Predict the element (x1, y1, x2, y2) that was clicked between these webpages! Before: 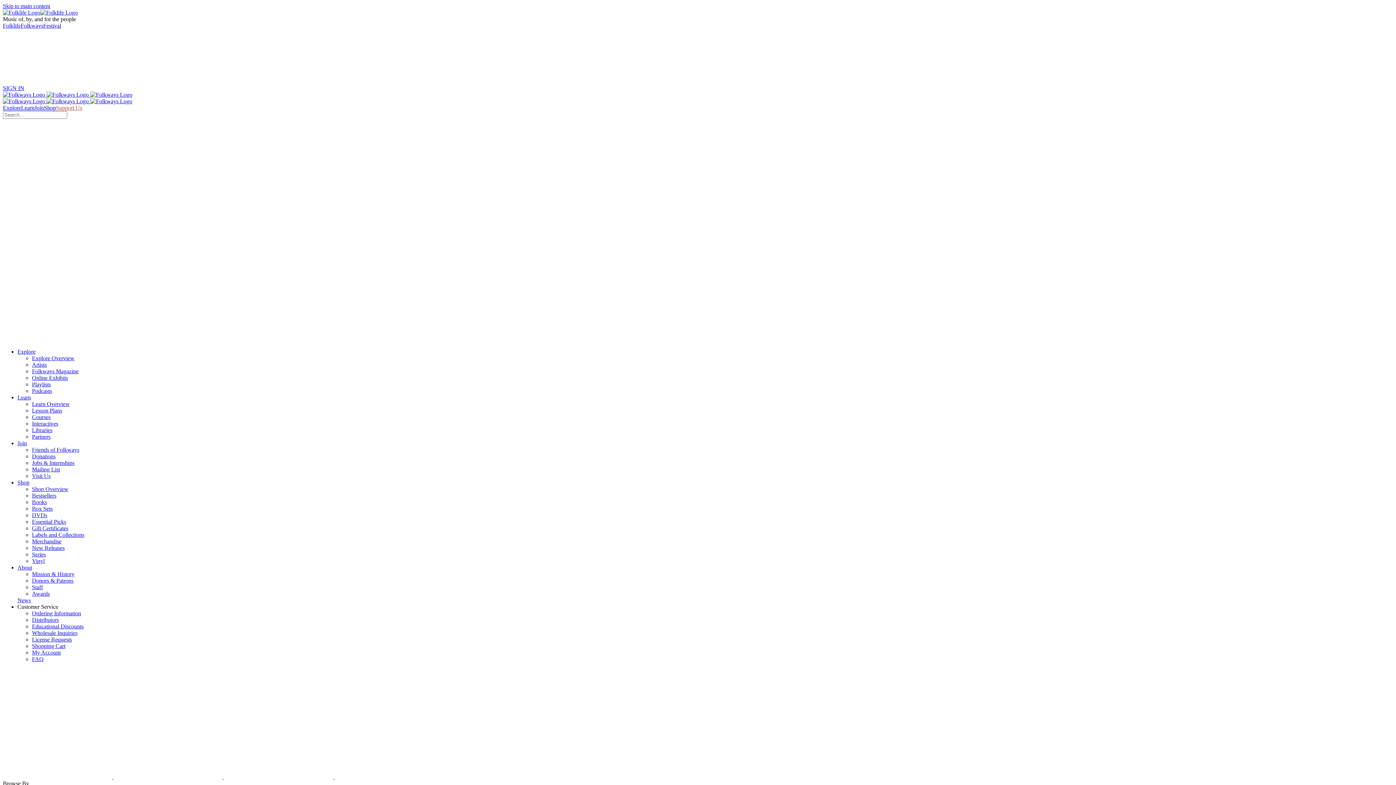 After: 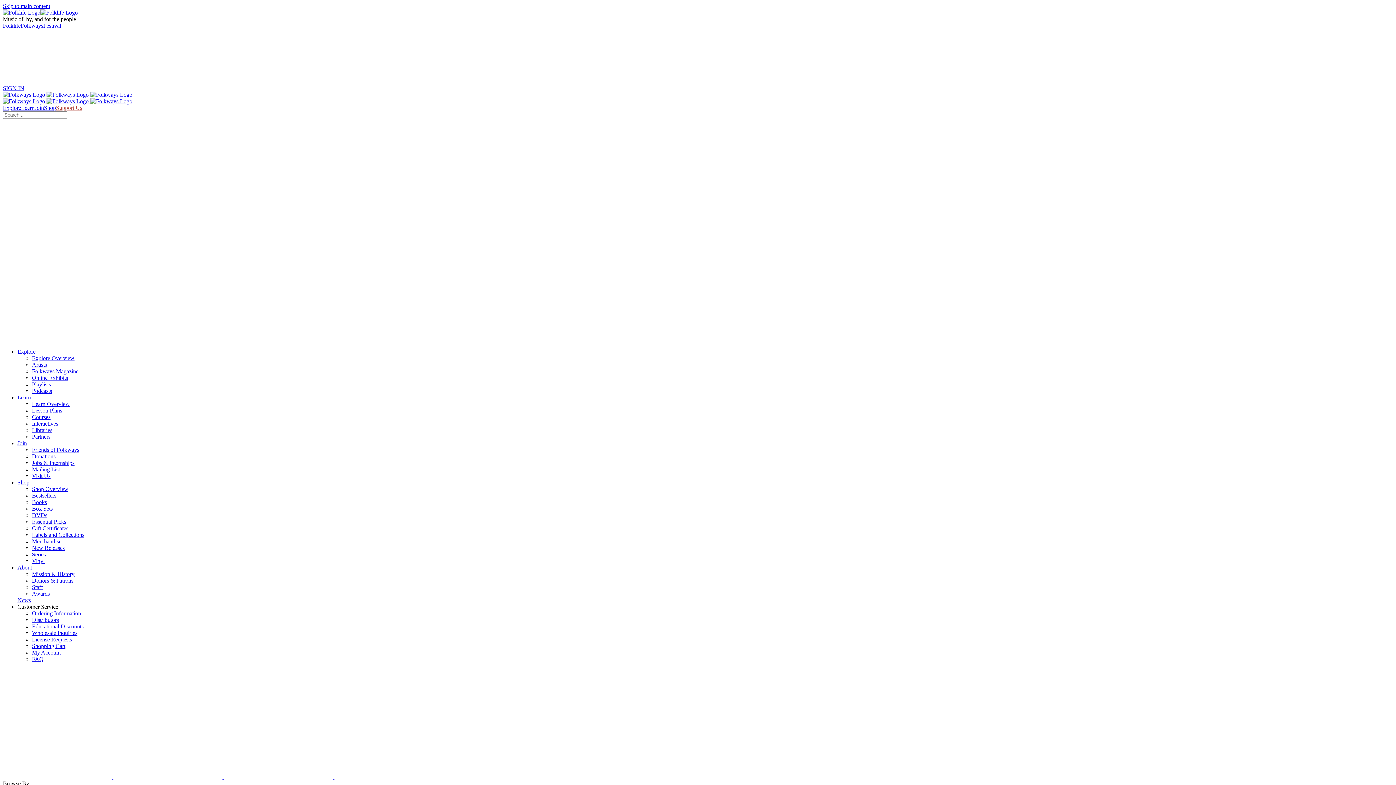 Action: label: Support Us bbox: (56, 104, 82, 110)